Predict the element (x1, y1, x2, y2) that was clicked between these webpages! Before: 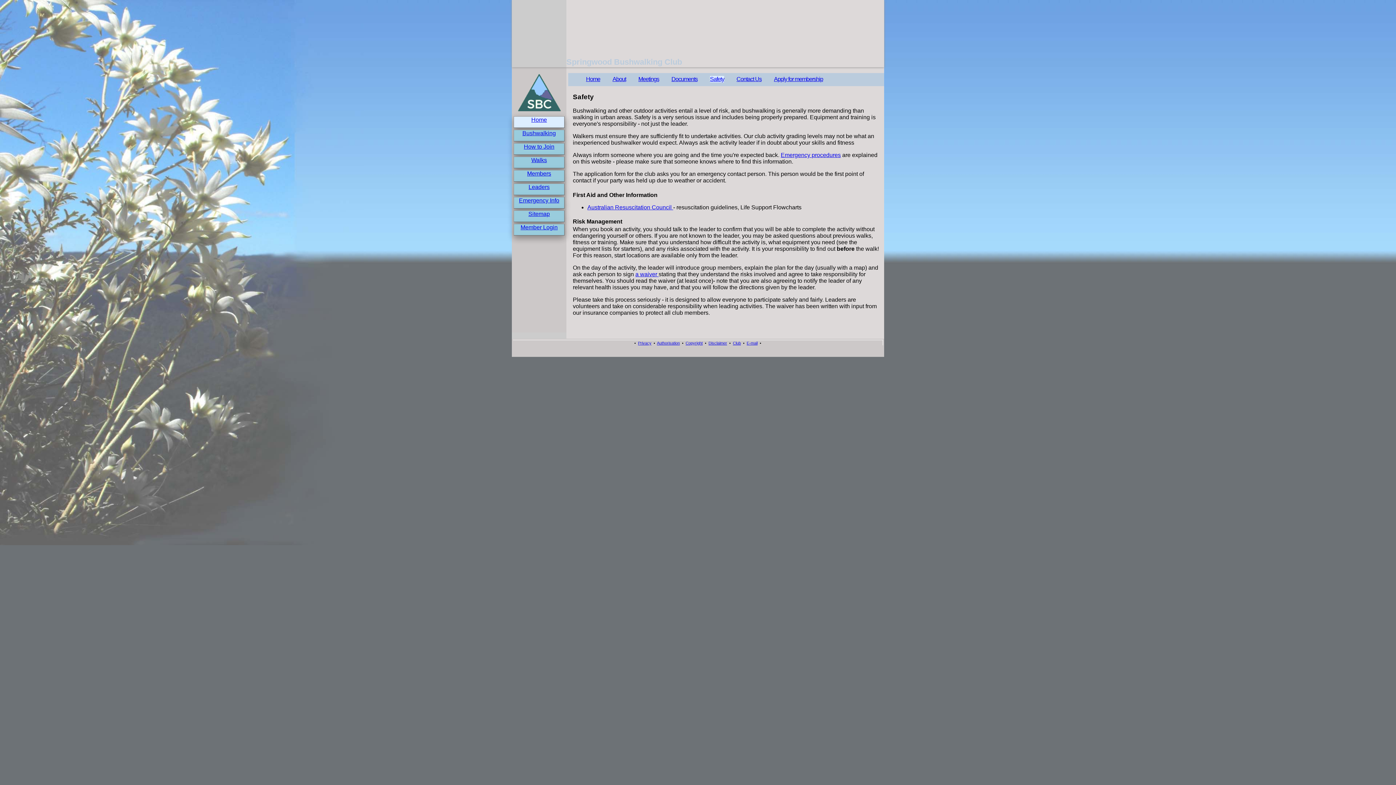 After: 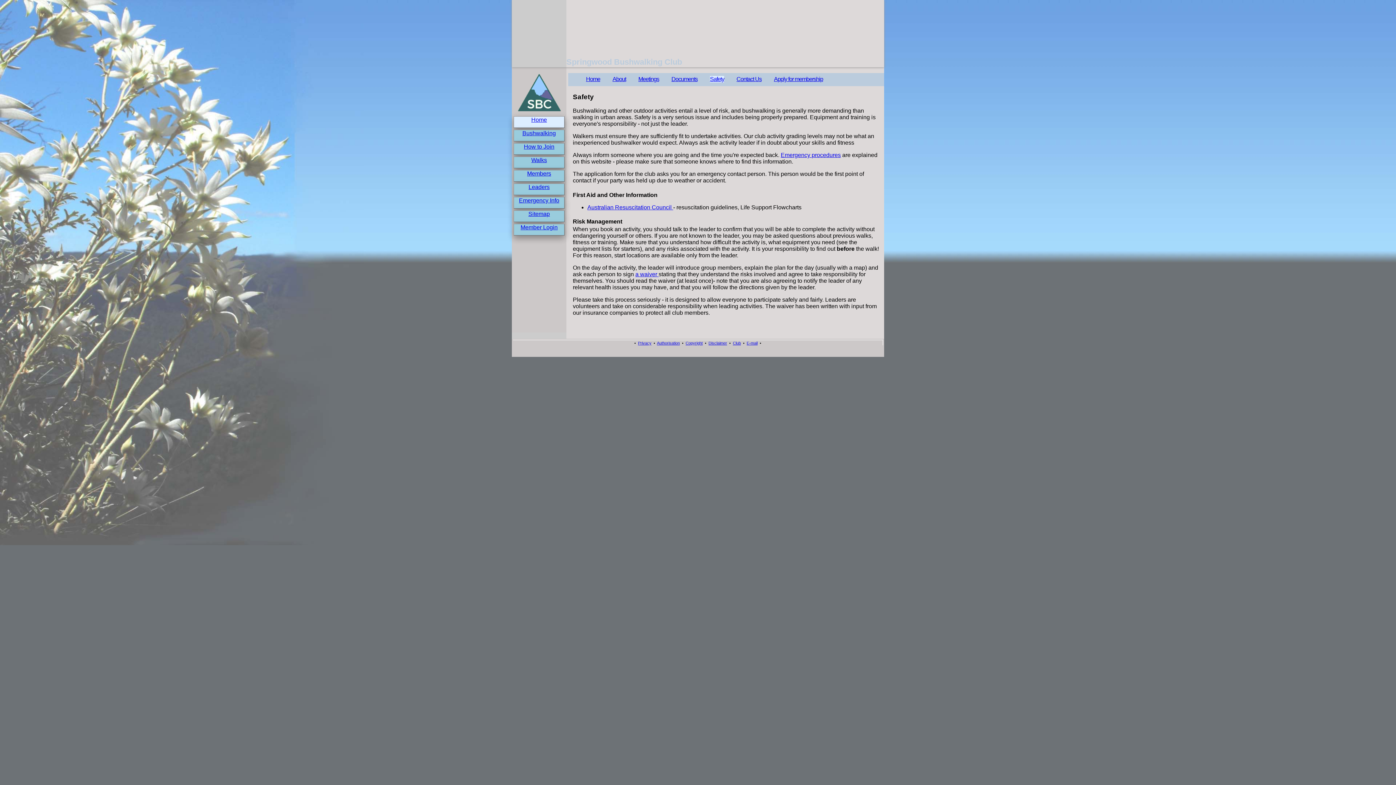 Action: bbox: (638, 341, 651, 345) label: Privacy